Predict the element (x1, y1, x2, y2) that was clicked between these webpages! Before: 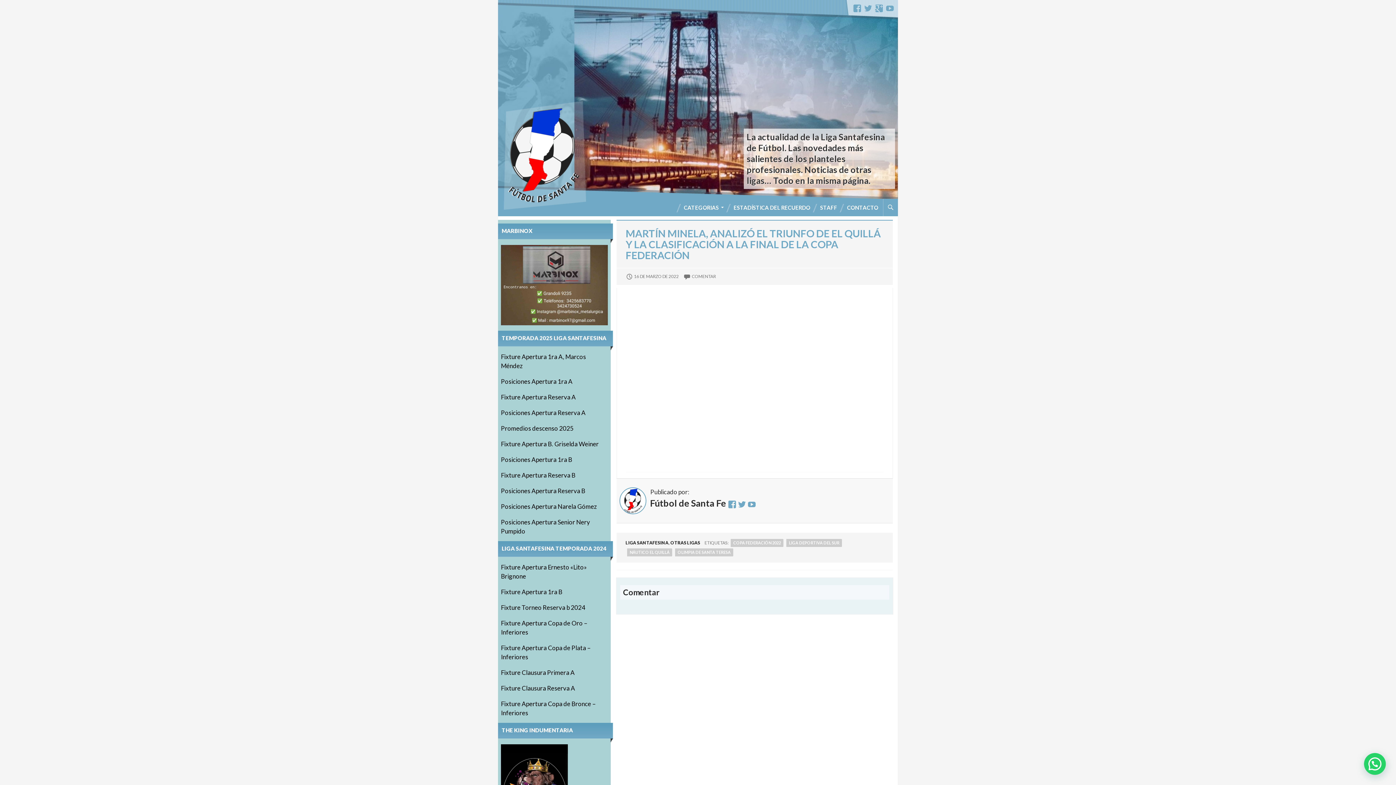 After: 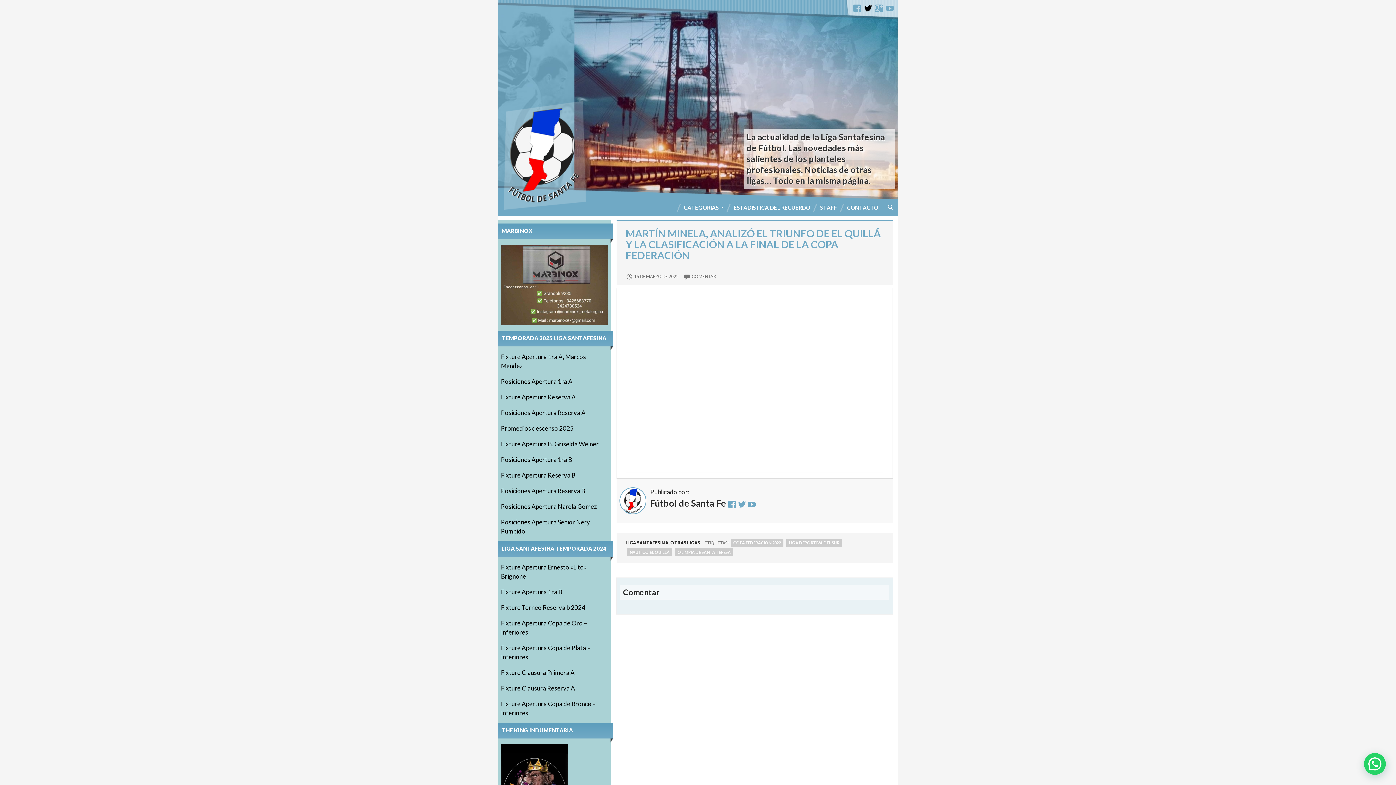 Action: bbox: (864, 3, 873, 11)